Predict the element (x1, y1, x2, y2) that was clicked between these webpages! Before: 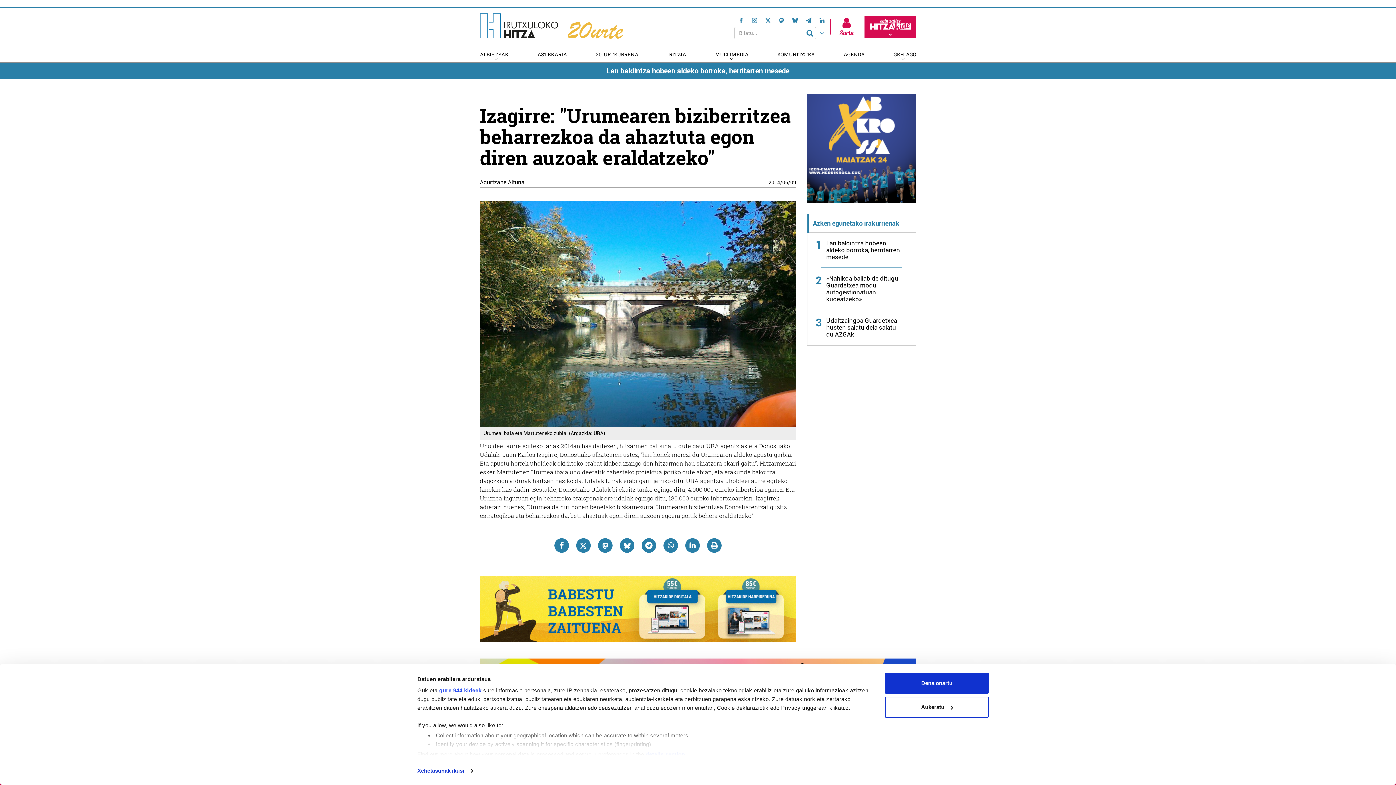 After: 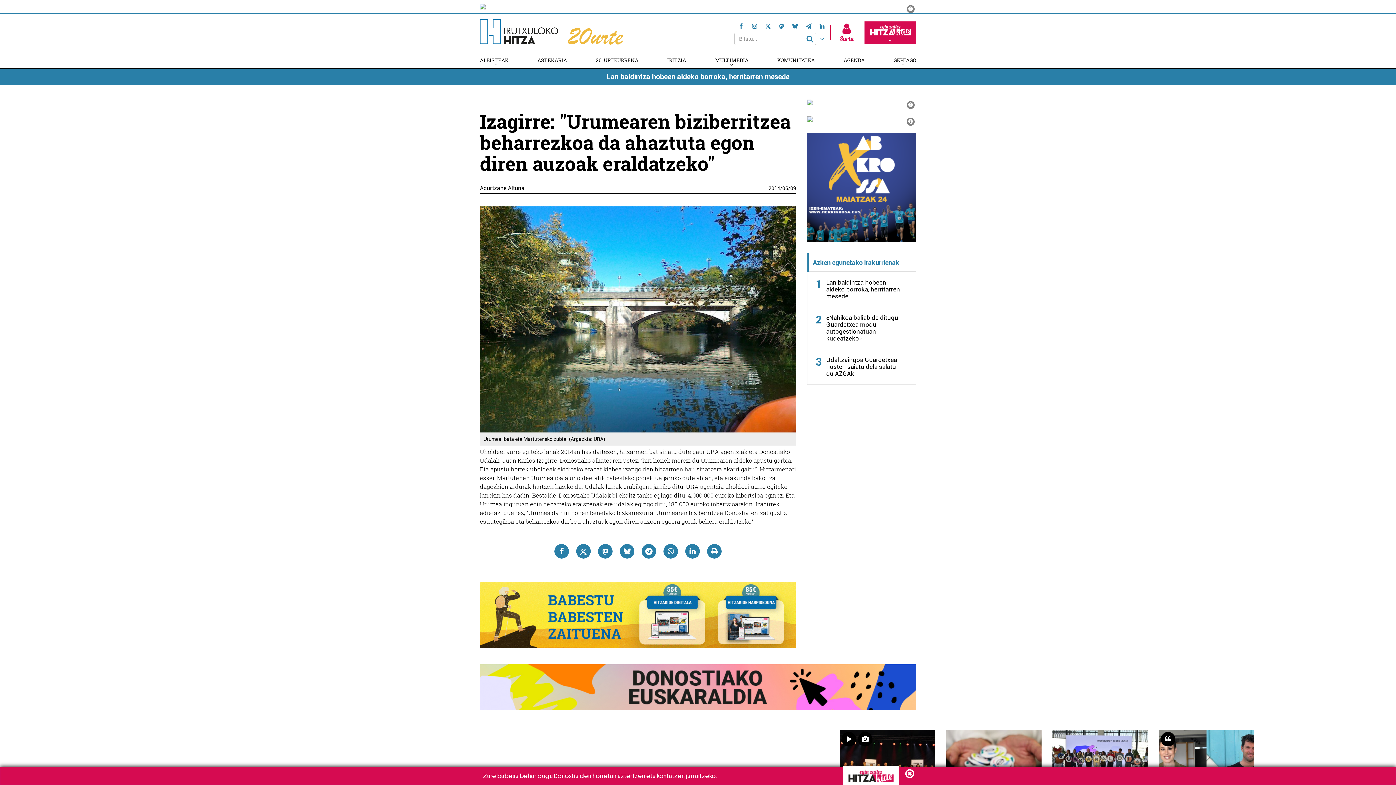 Action: label: Dena onartu bbox: (885, 673, 989, 694)